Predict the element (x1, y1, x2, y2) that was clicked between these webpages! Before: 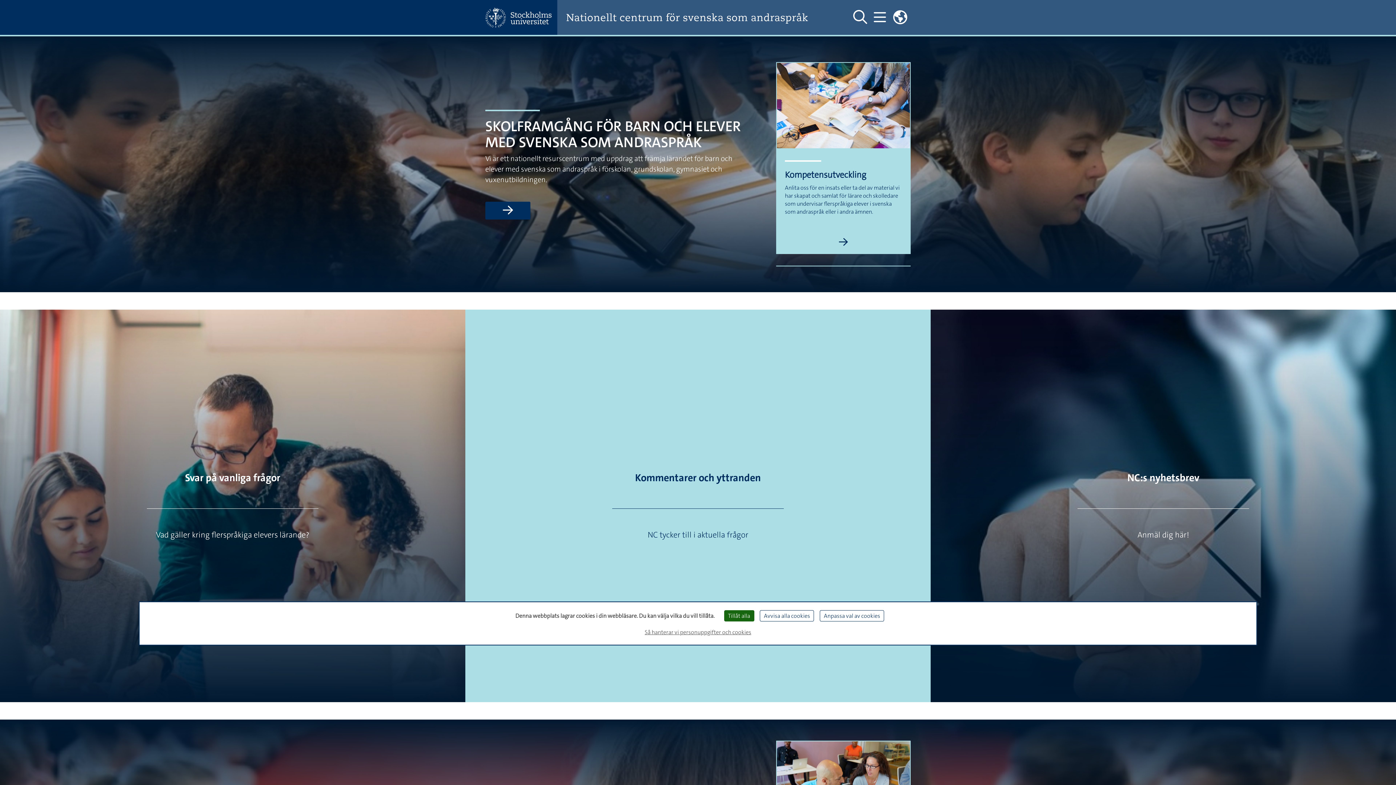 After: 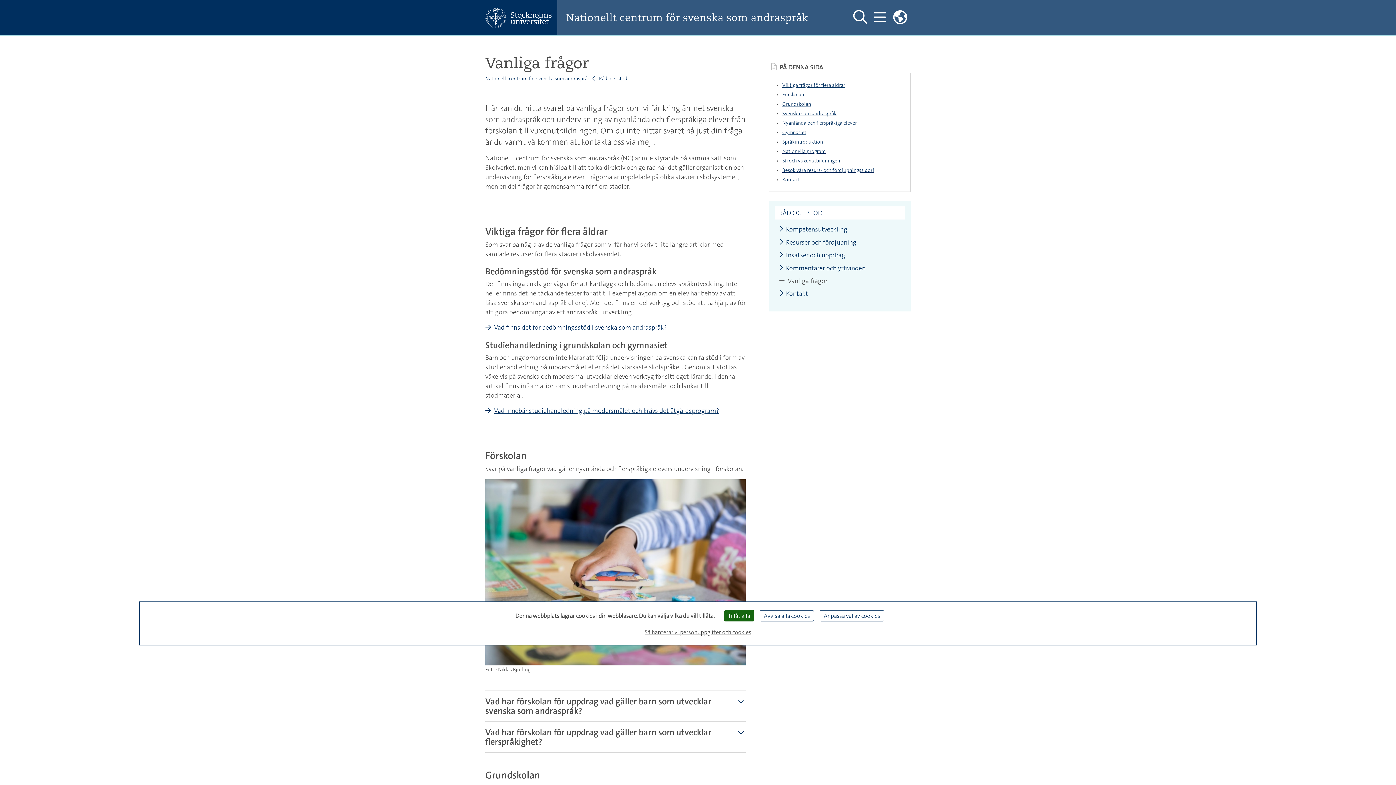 Action: label: Svar på vanliga frågor bbox: (185, 471, 280, 484)